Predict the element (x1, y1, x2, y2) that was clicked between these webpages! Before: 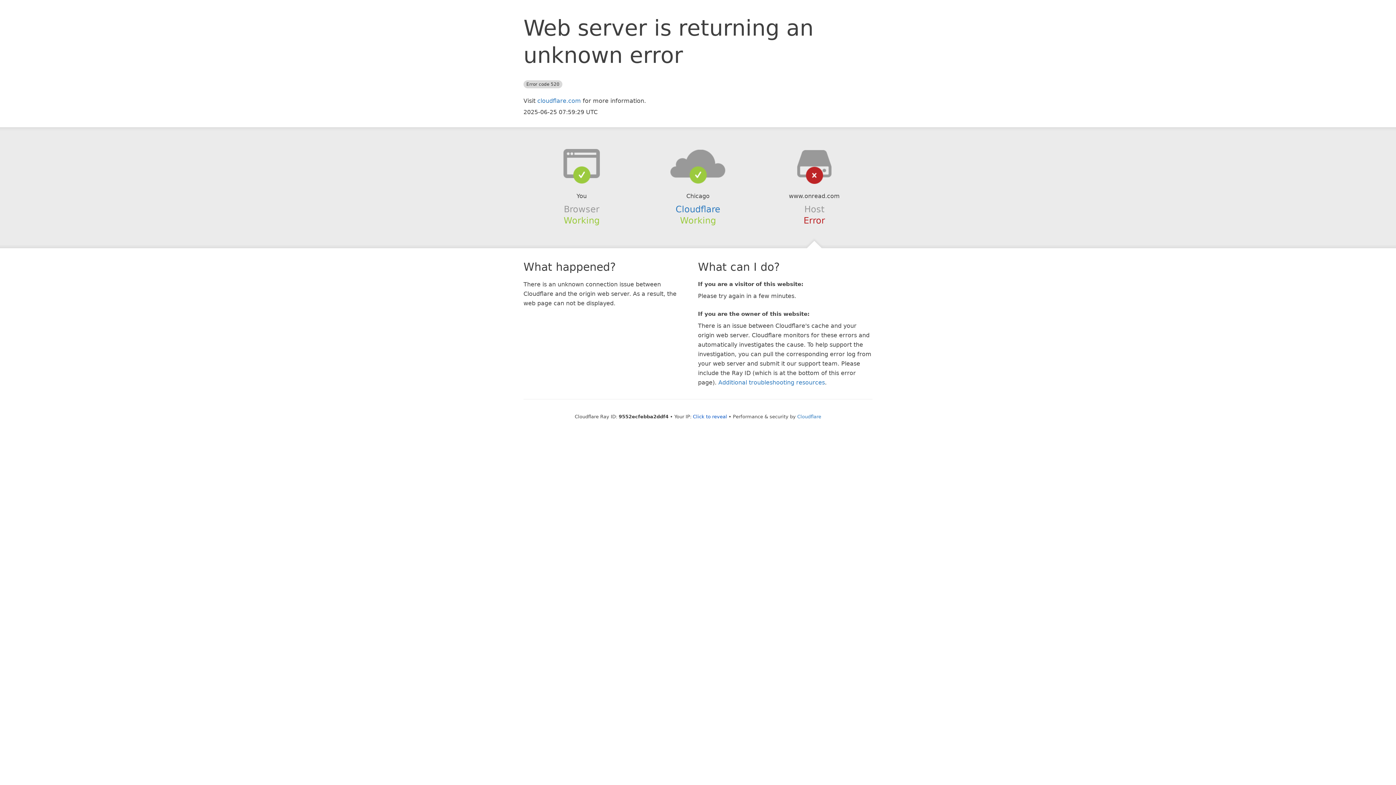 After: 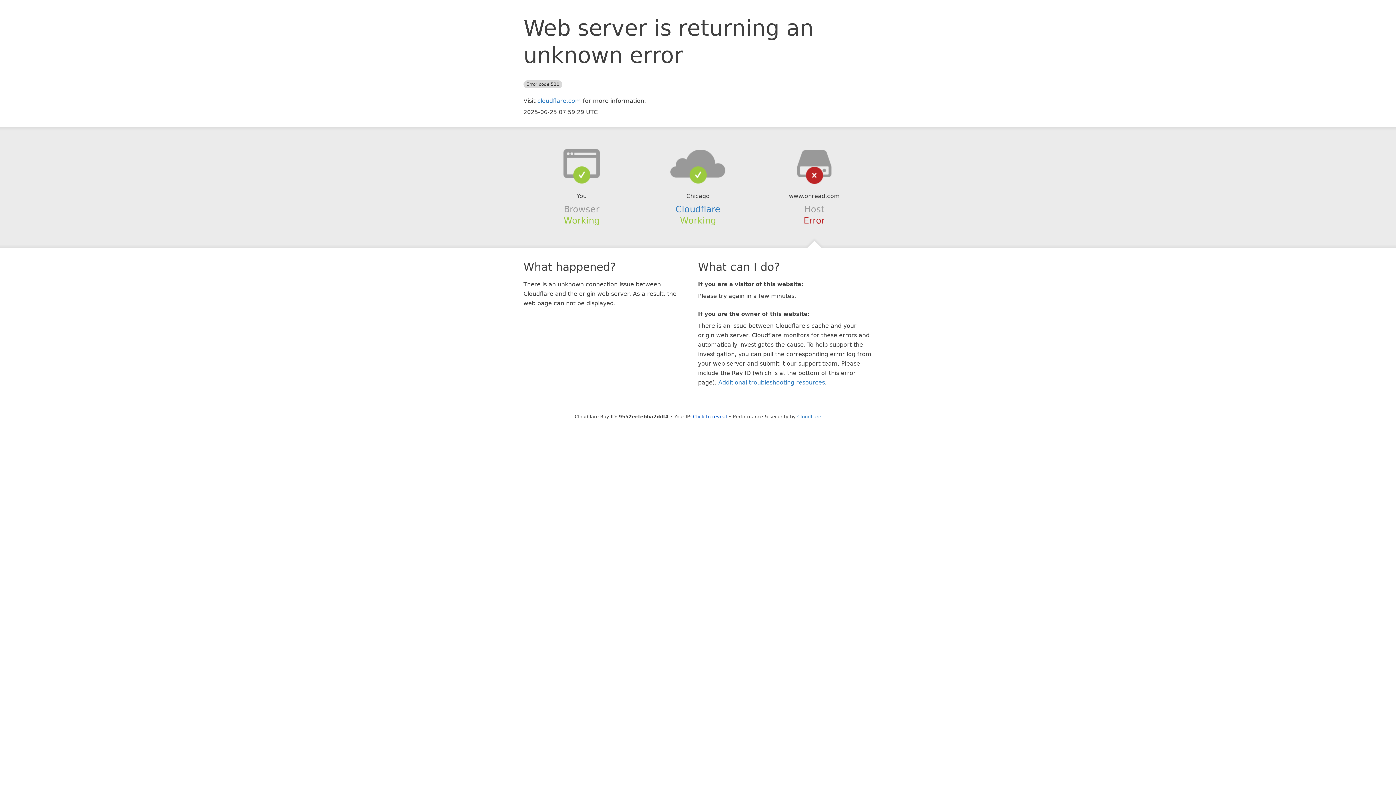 Action: bbox: (639, 148, 756, 178)